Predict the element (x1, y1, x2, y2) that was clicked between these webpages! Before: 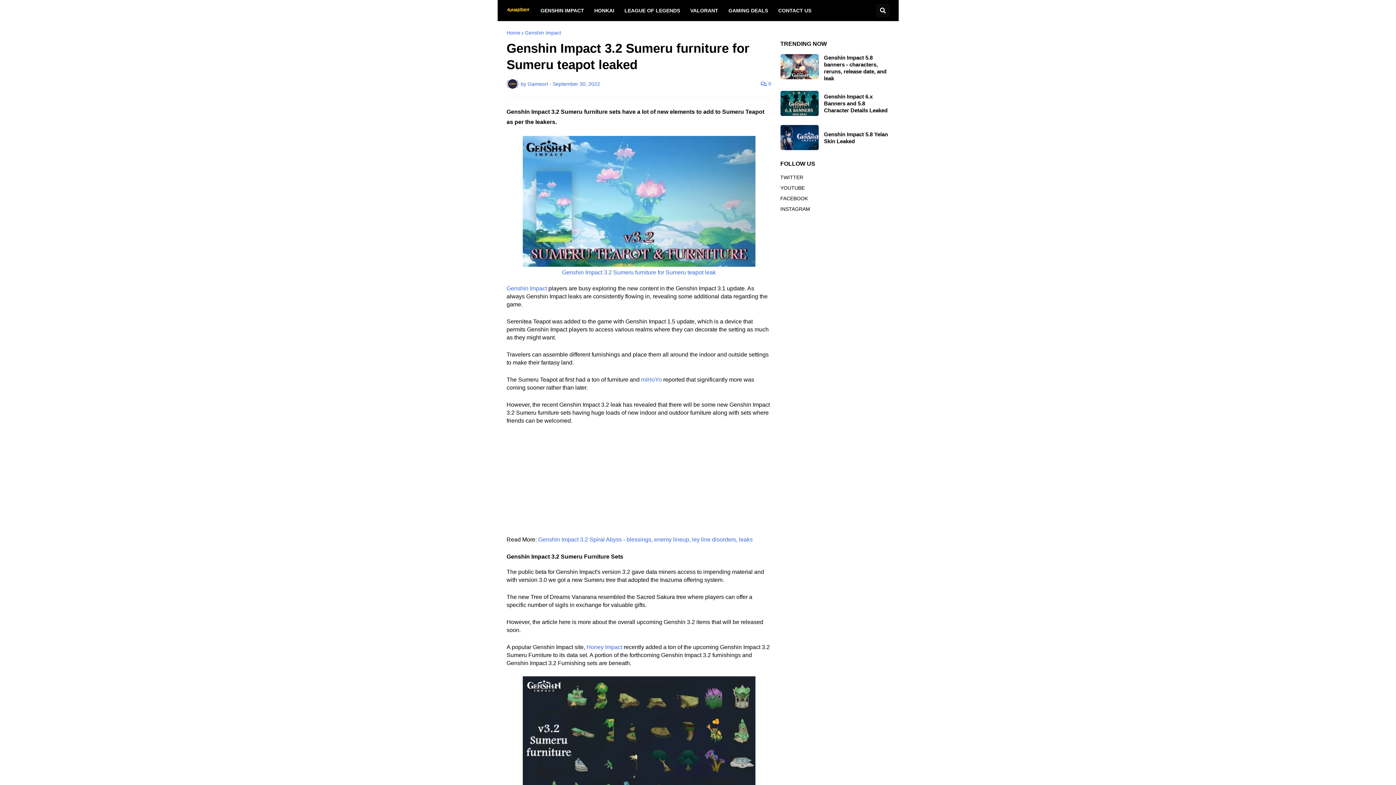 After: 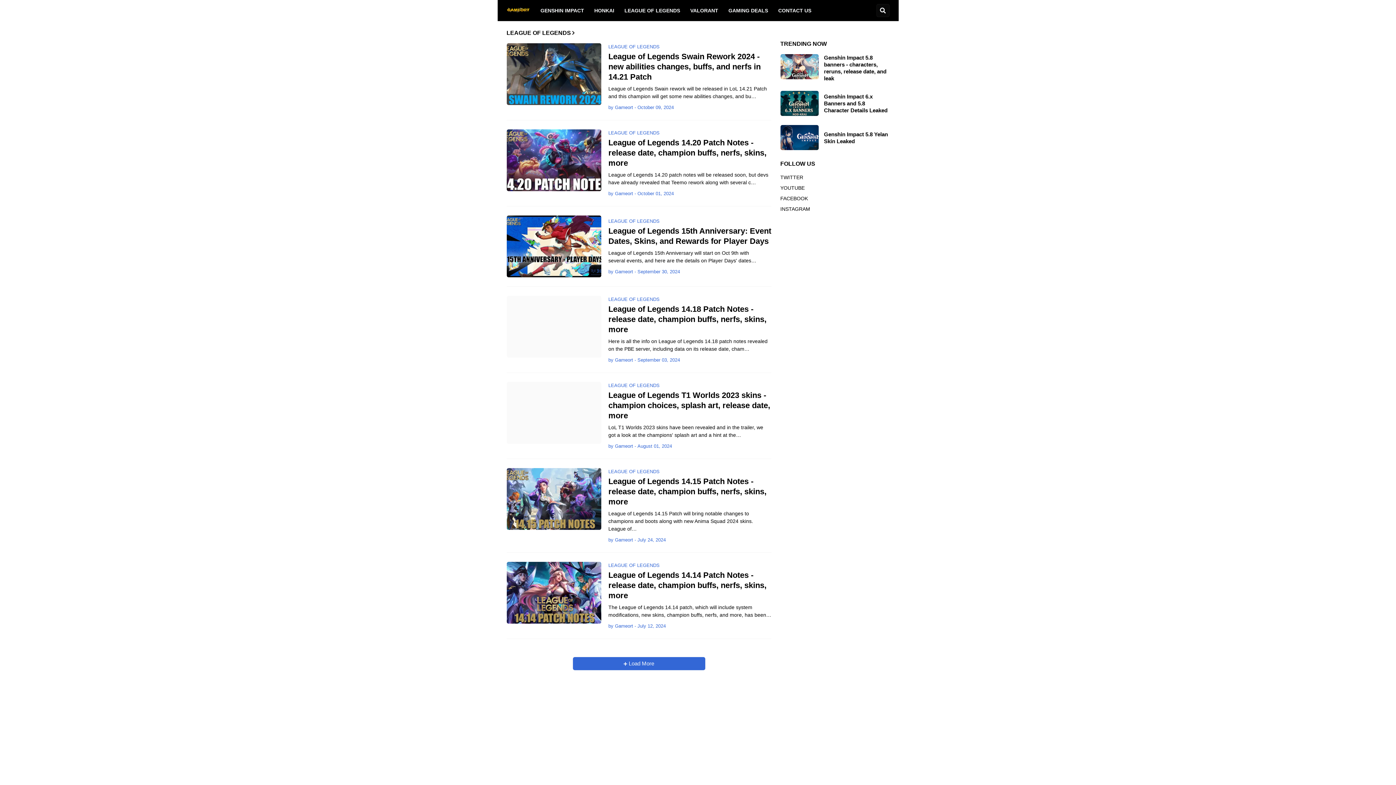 Action: label: LEAGUE OF LEGENDS bbox: (619, 0, 685, 21)